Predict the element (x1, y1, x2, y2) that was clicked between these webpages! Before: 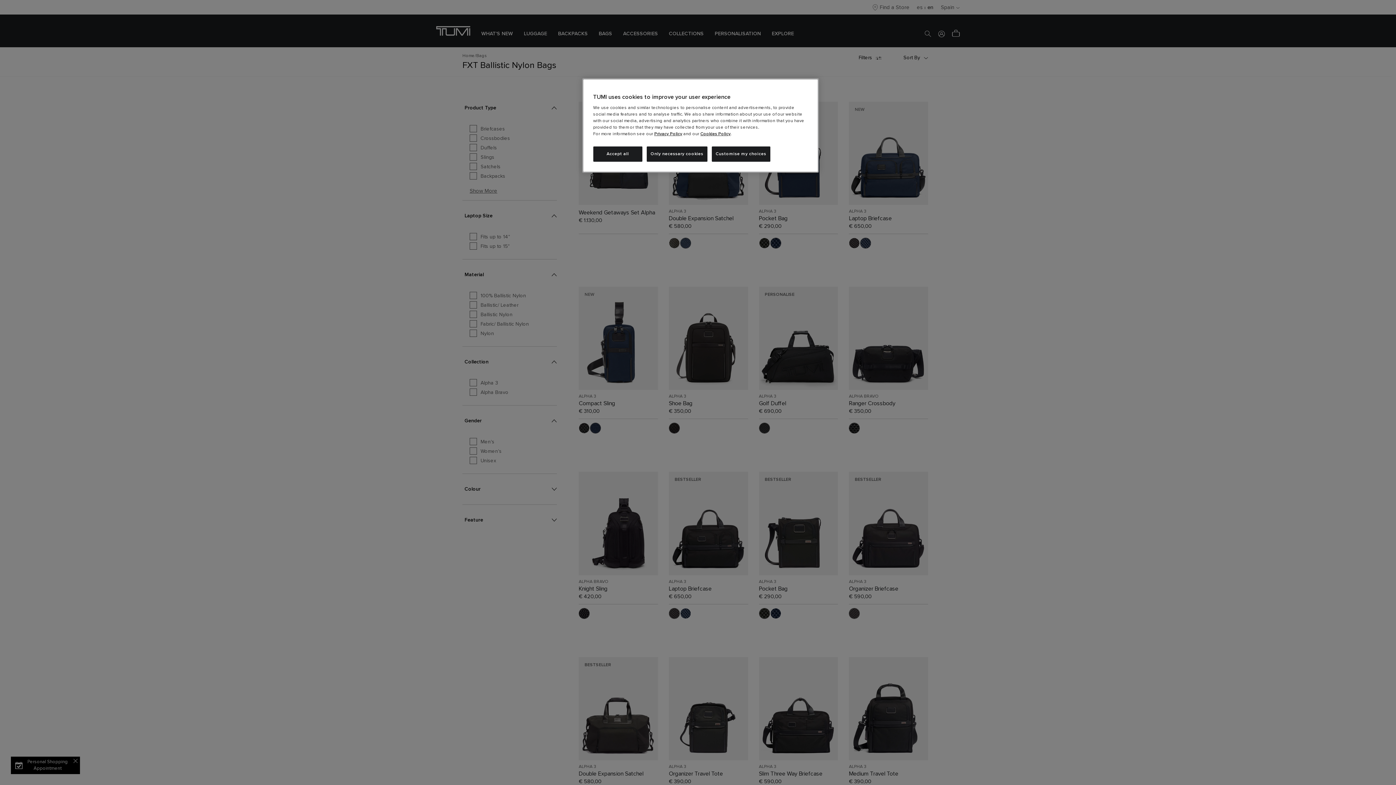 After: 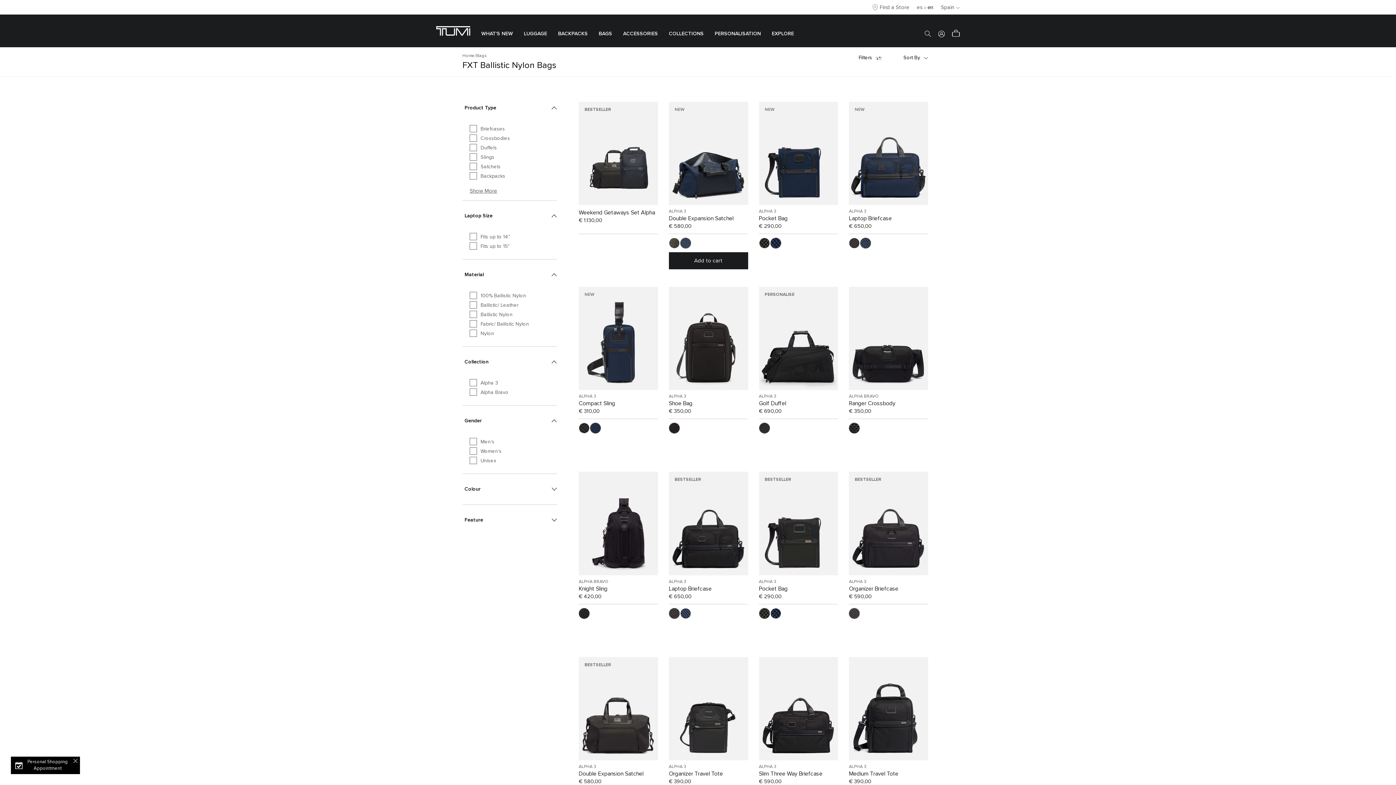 Action: label: Only necessary cookies bbox: (646, 146, 707, 161)